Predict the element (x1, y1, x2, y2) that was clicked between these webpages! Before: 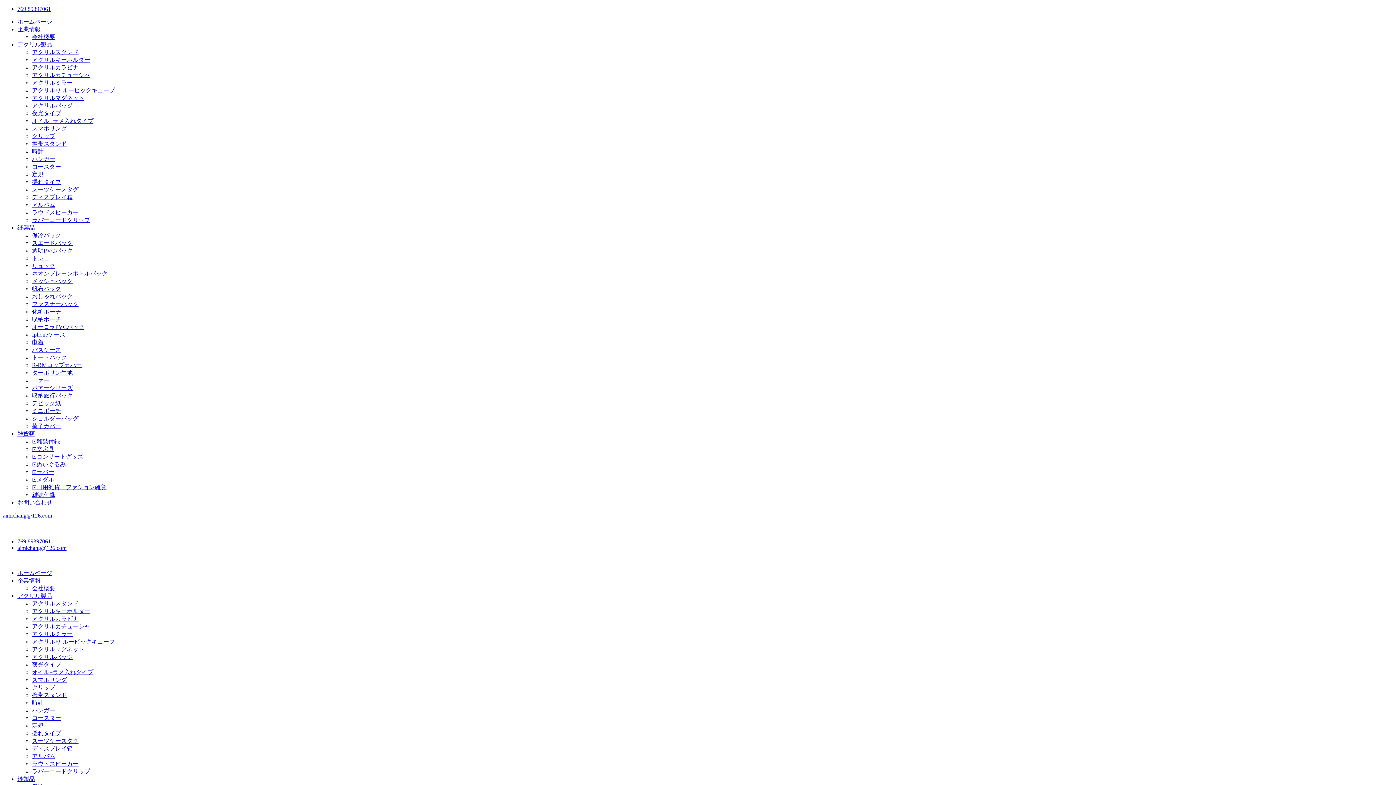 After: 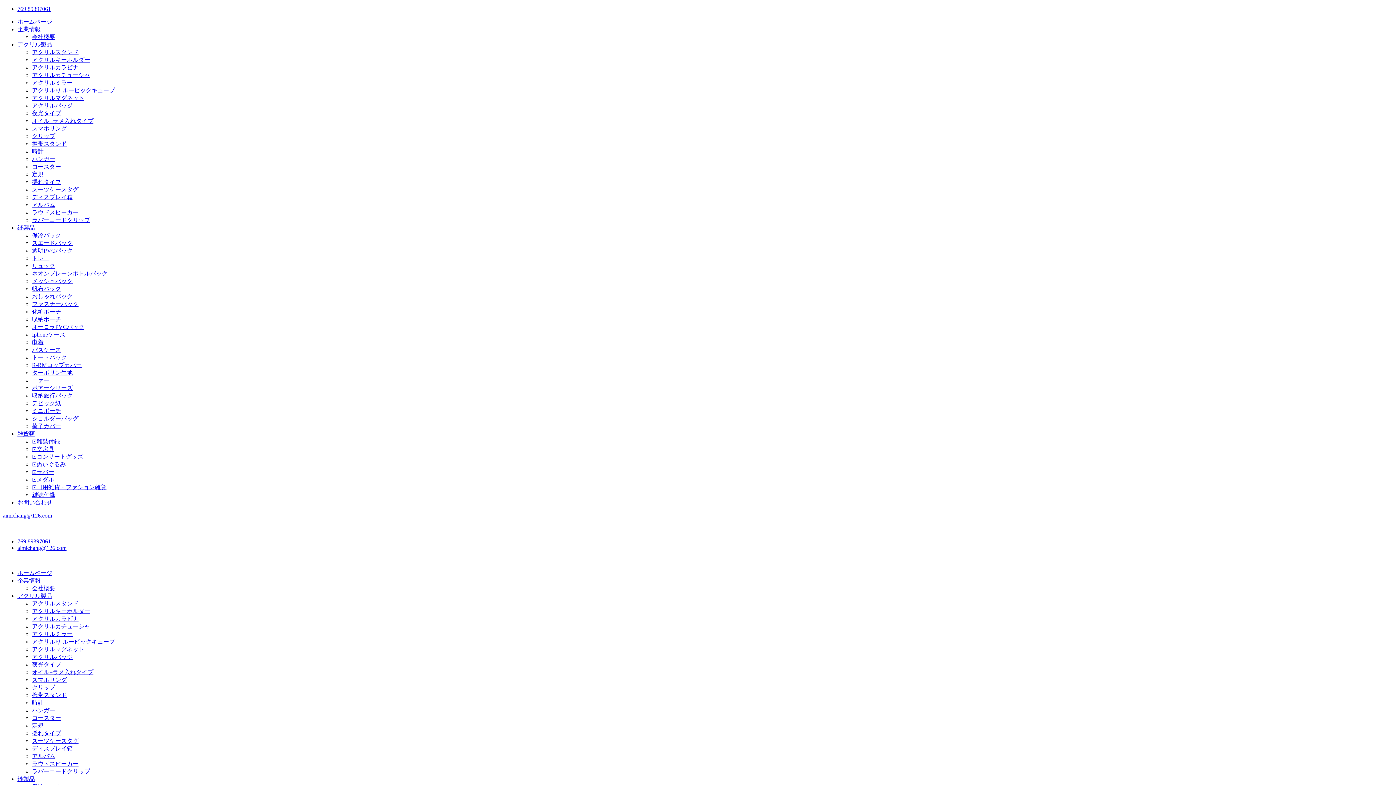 Action: label: クリップ bbox: (32, 133, 55, 139)